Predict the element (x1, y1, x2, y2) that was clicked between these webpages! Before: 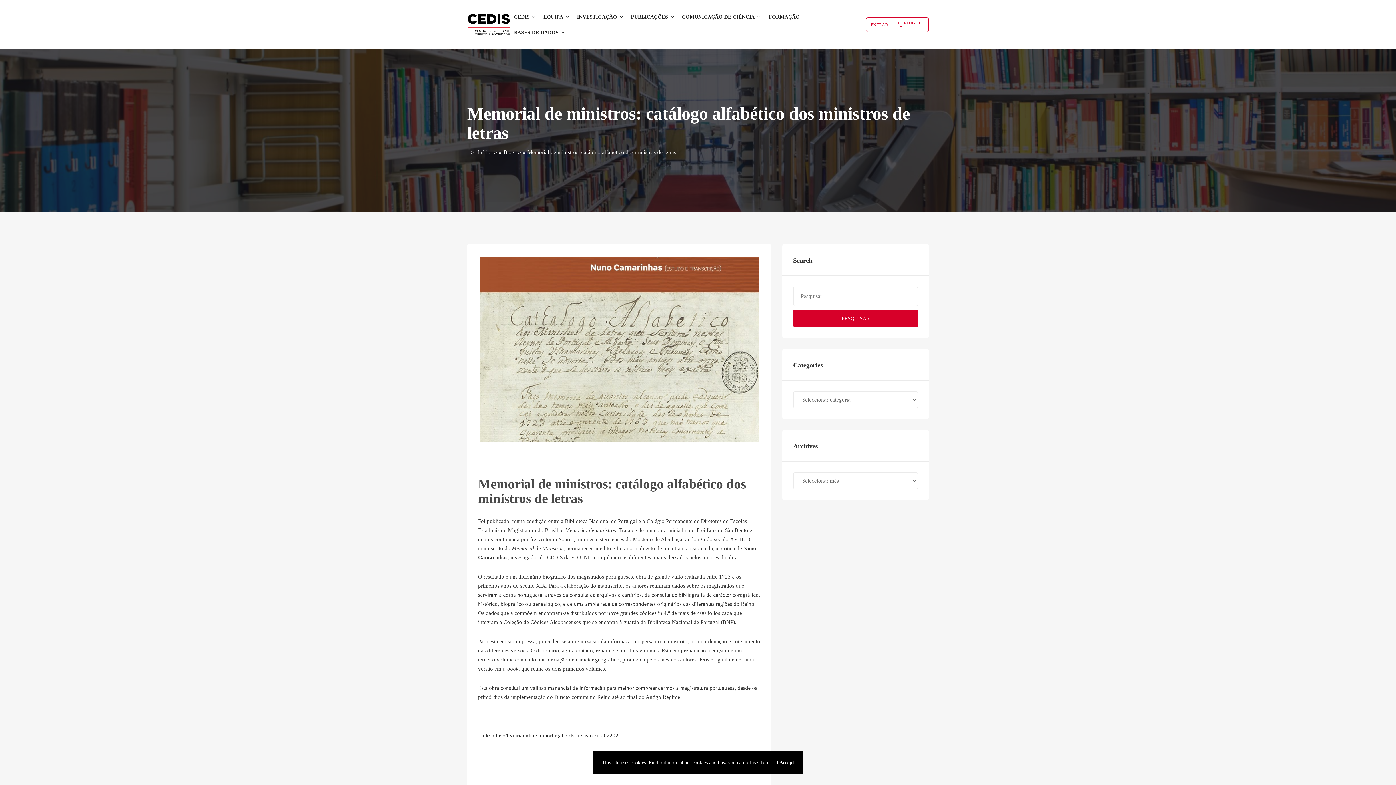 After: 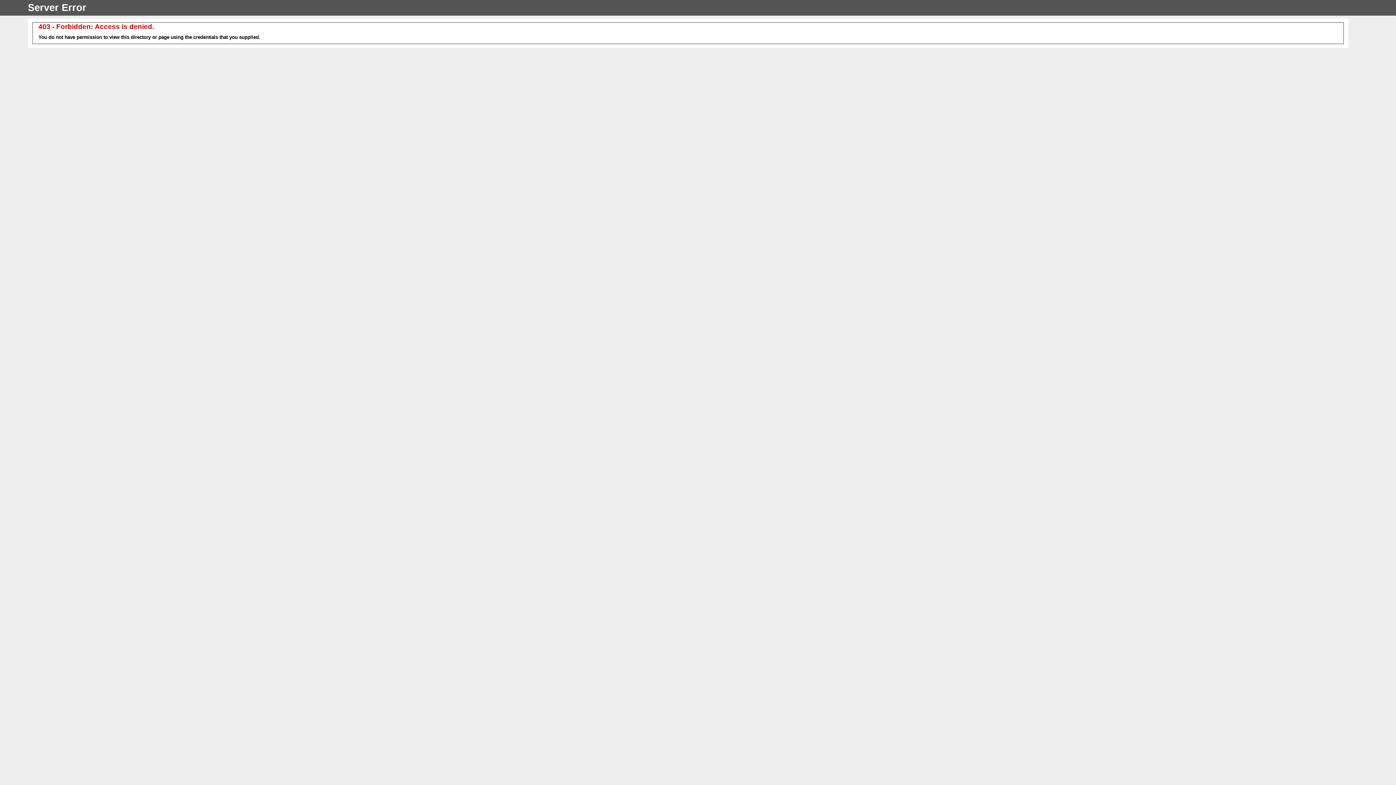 Action: label: https://livrariaonline.bnportugal.pt/Issue.aspx?i=202202 bbox: (491, 733, 618, 738)